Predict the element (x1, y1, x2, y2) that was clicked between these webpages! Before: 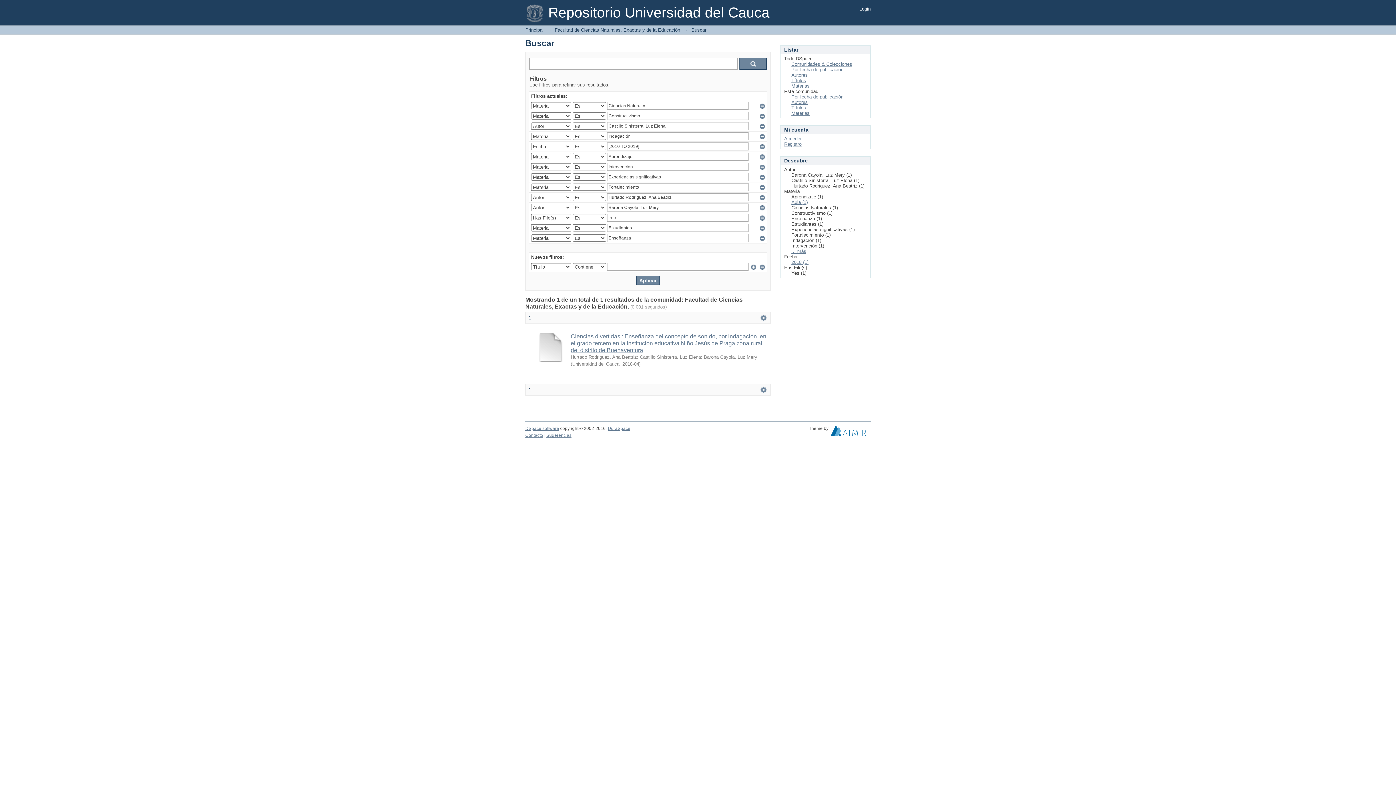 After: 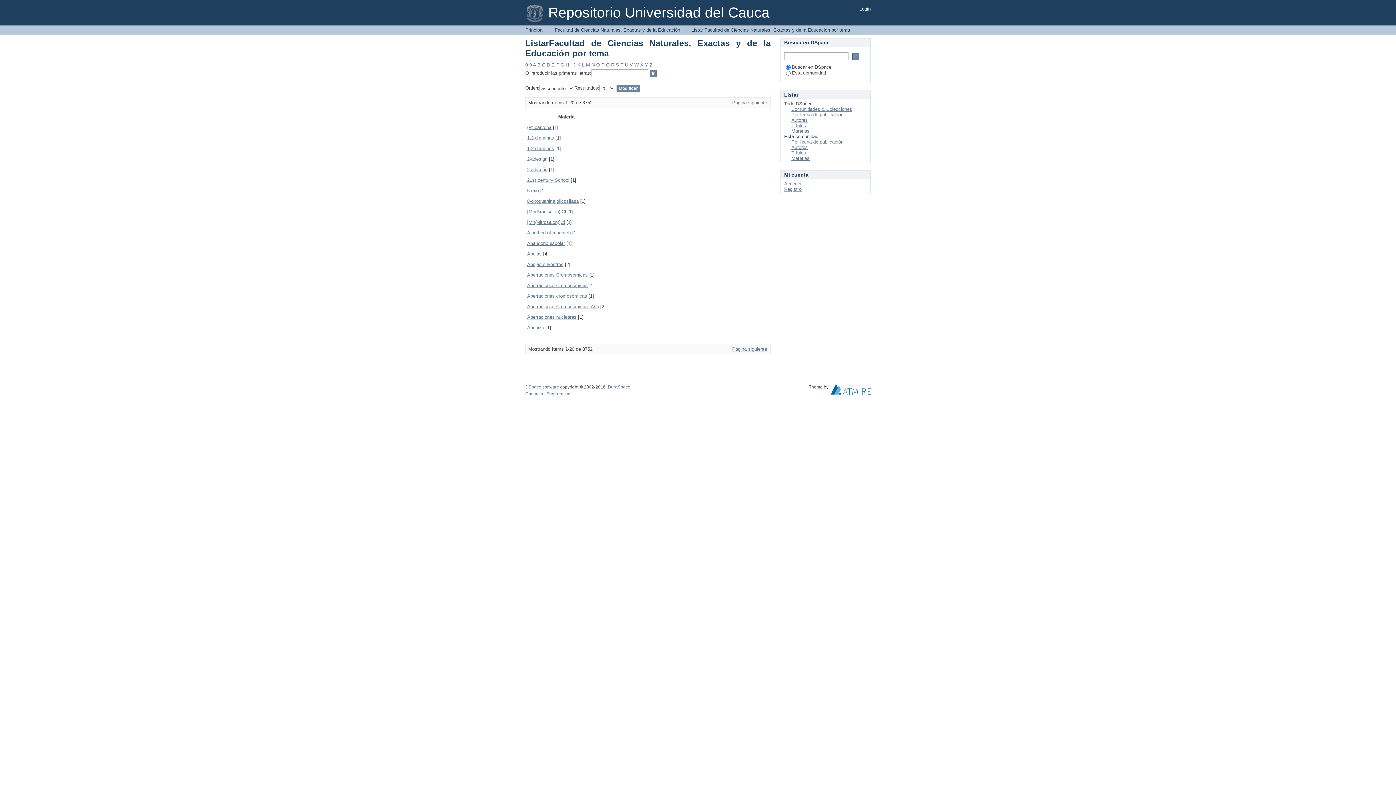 Action: bbox: (791, 110, 809, 116) label: Materias